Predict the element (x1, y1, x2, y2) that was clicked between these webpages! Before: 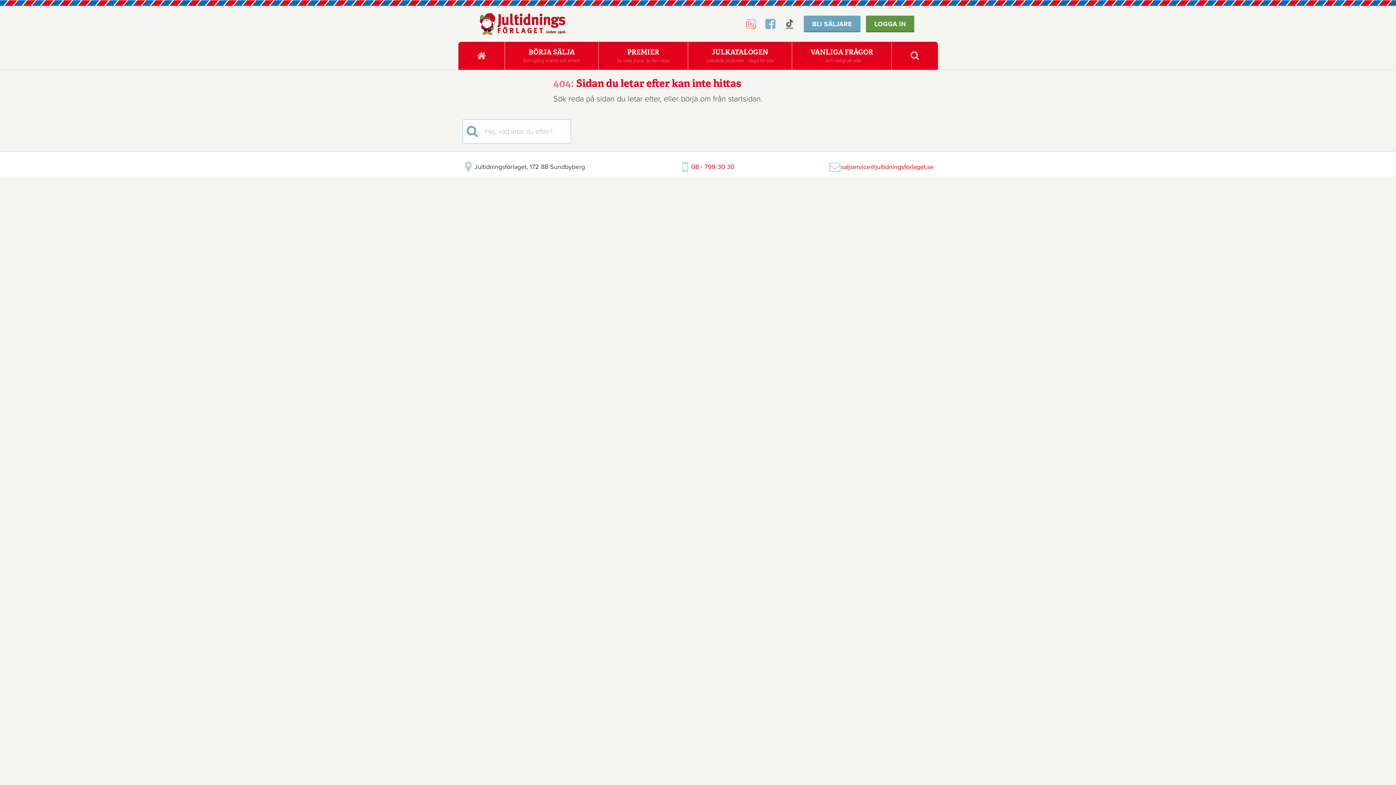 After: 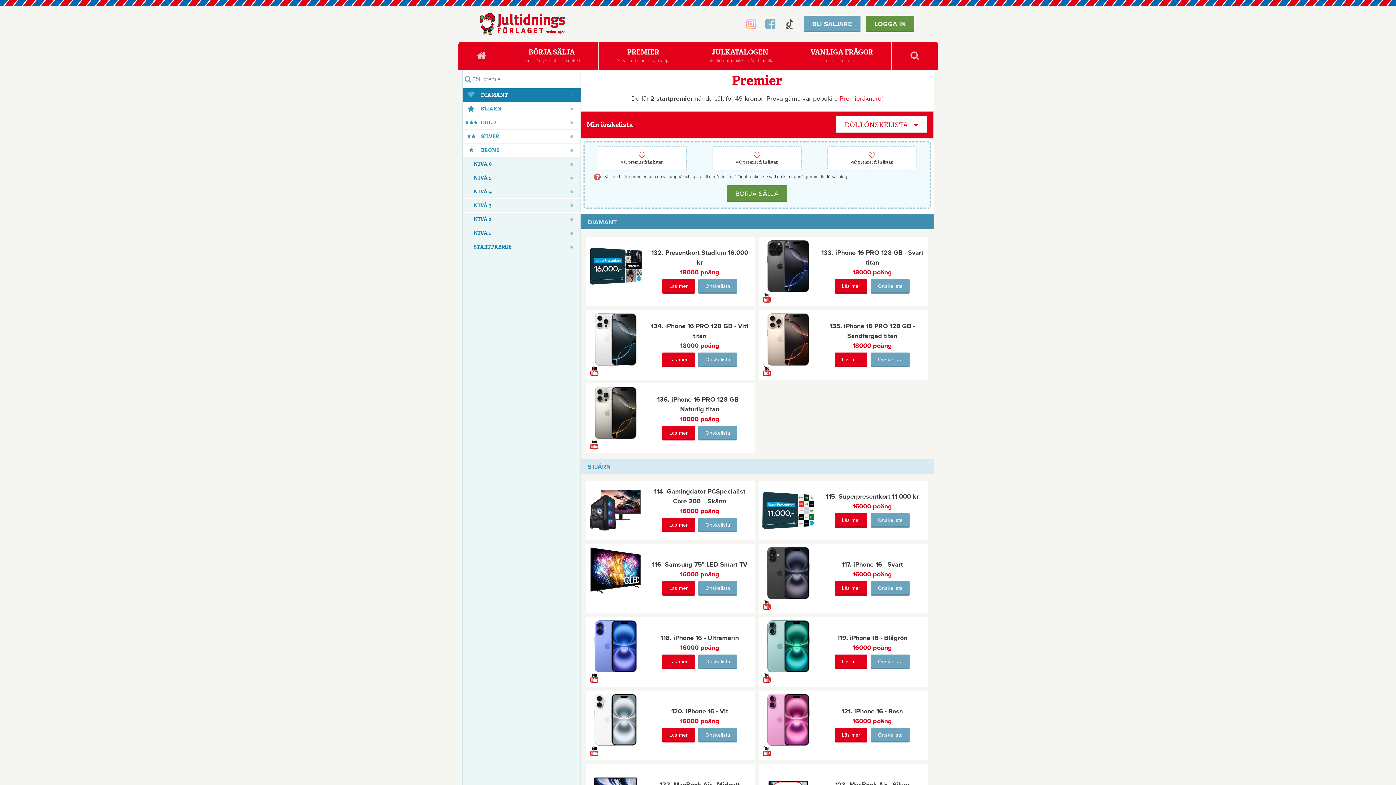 Action: bbox: (598, 41, 687, 69) label: PREMIER
Se vilka prylar du kan välja